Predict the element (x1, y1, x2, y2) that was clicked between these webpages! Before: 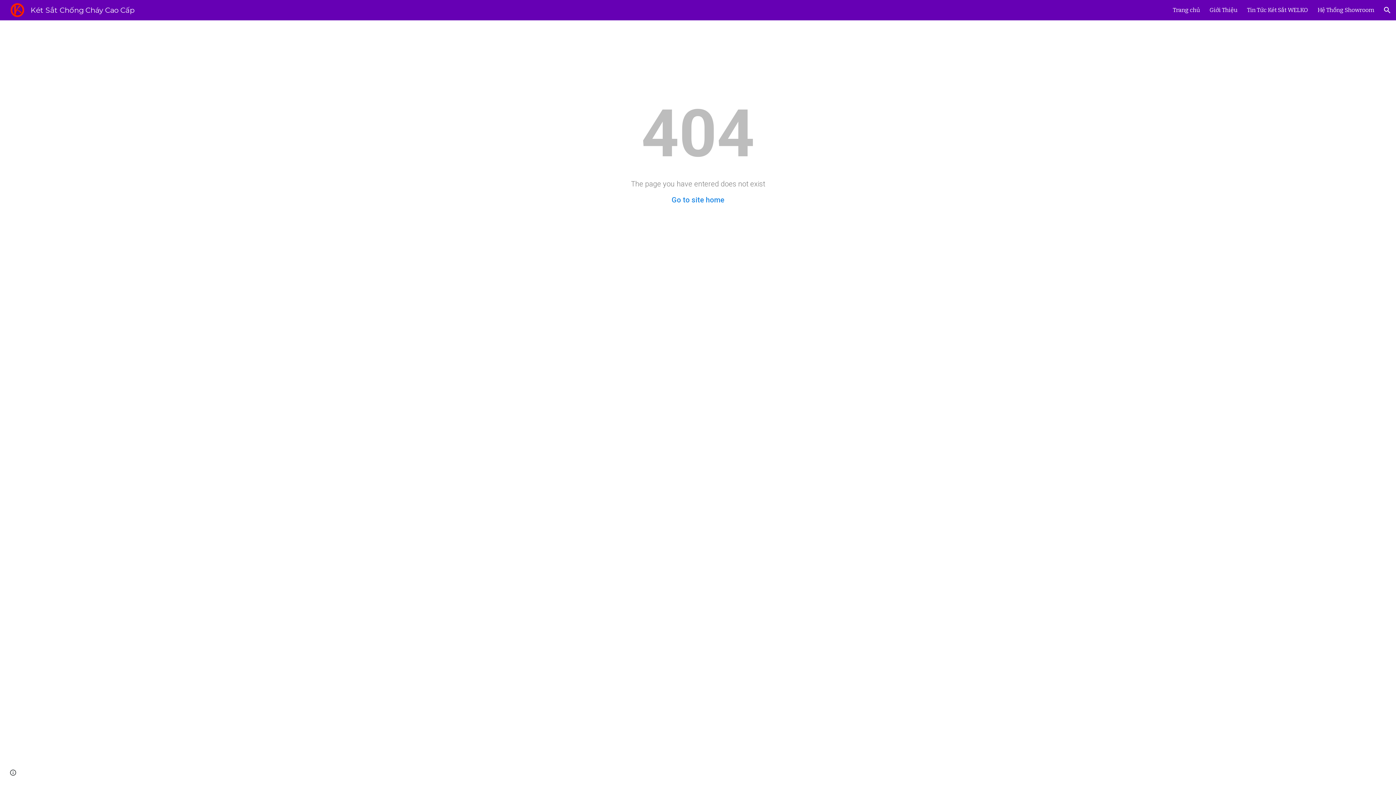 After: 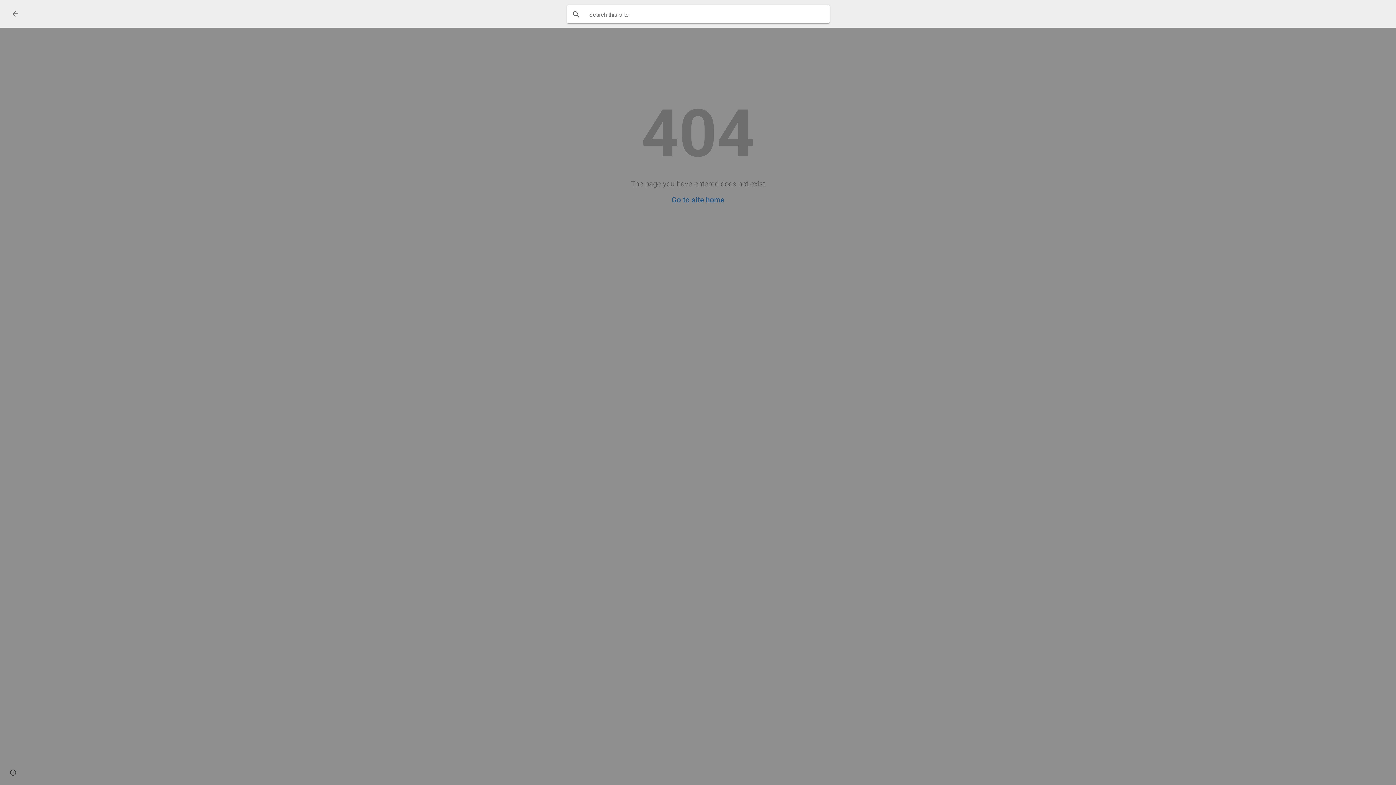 Action: label: Open search bar bbox: (1378, 1, 1396, 18)